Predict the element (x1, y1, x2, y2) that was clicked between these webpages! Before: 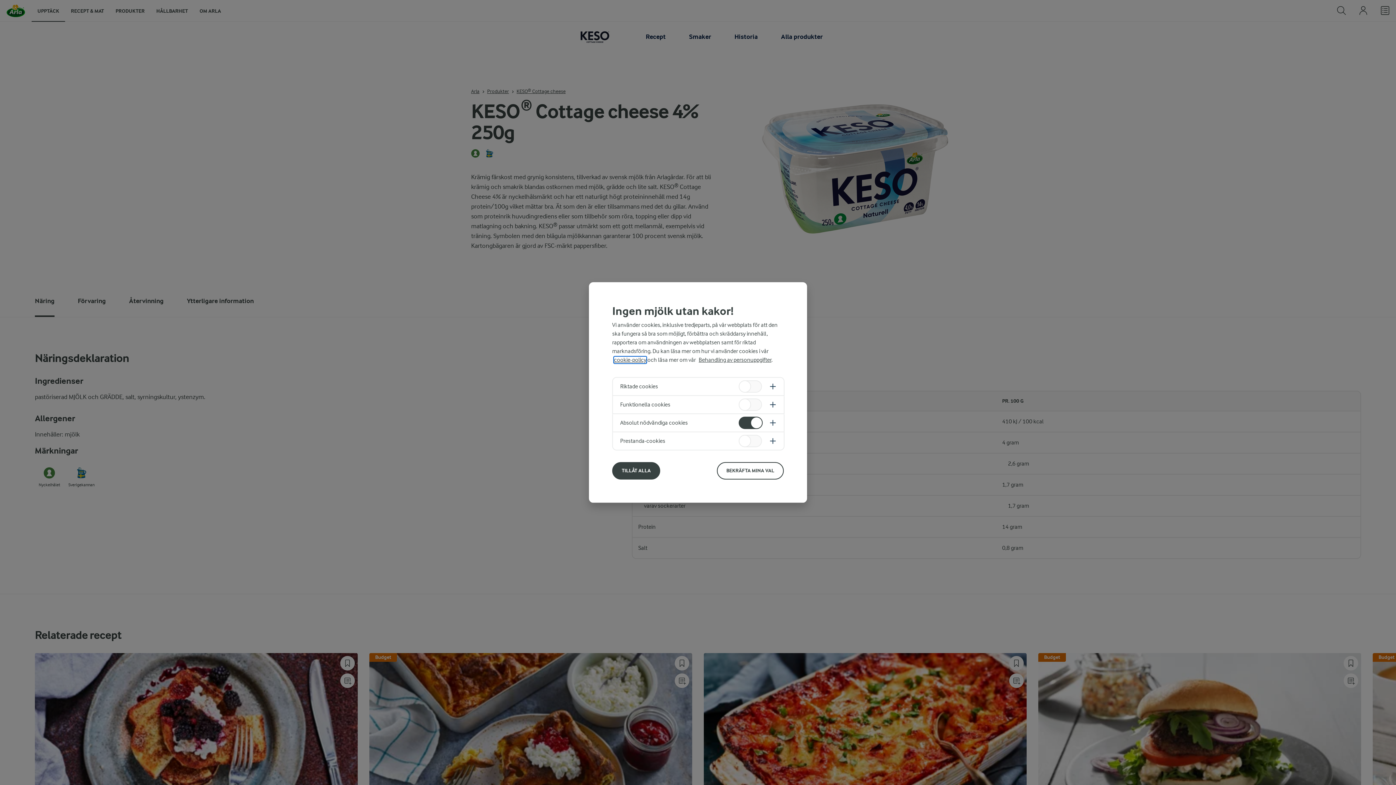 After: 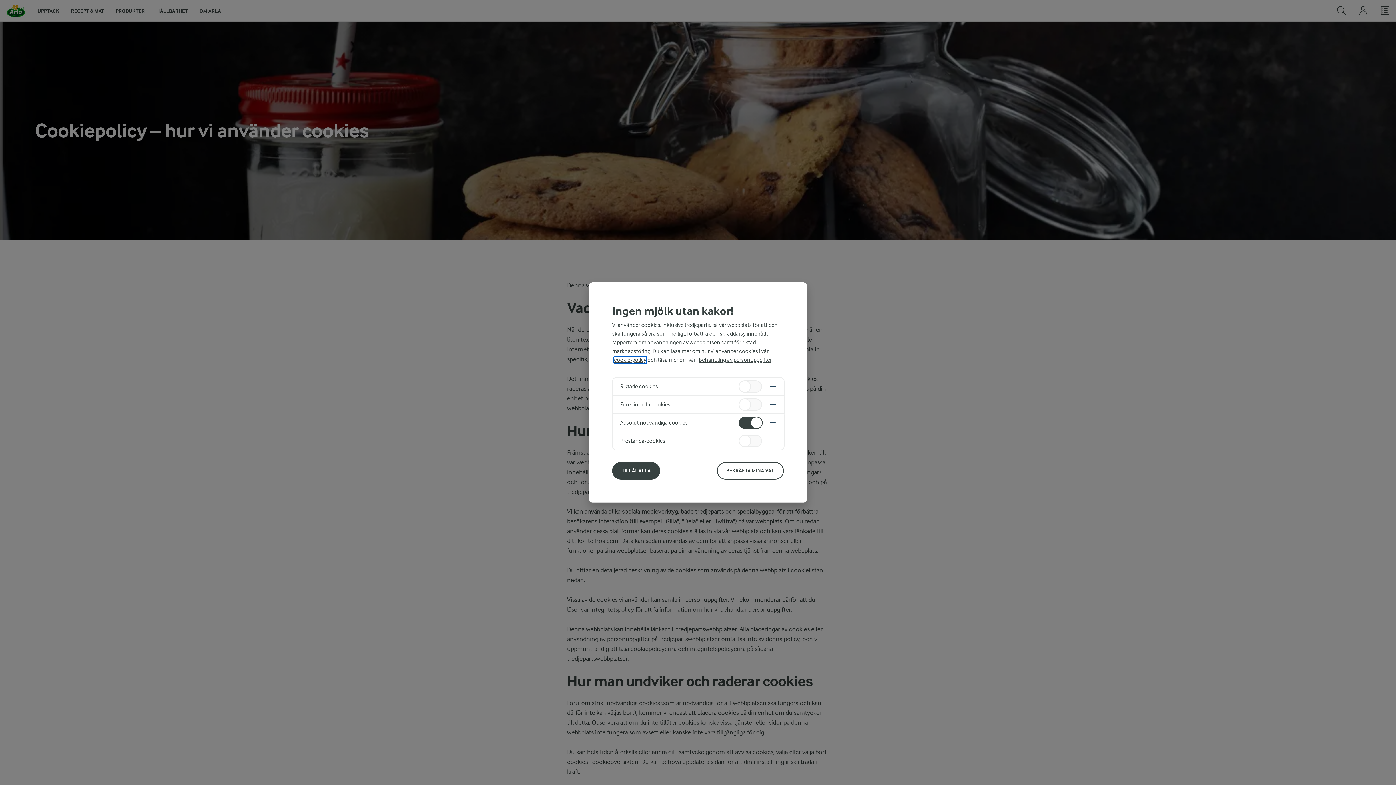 Action: label: cookie-policy bbox: (614, 356, 646, 363)